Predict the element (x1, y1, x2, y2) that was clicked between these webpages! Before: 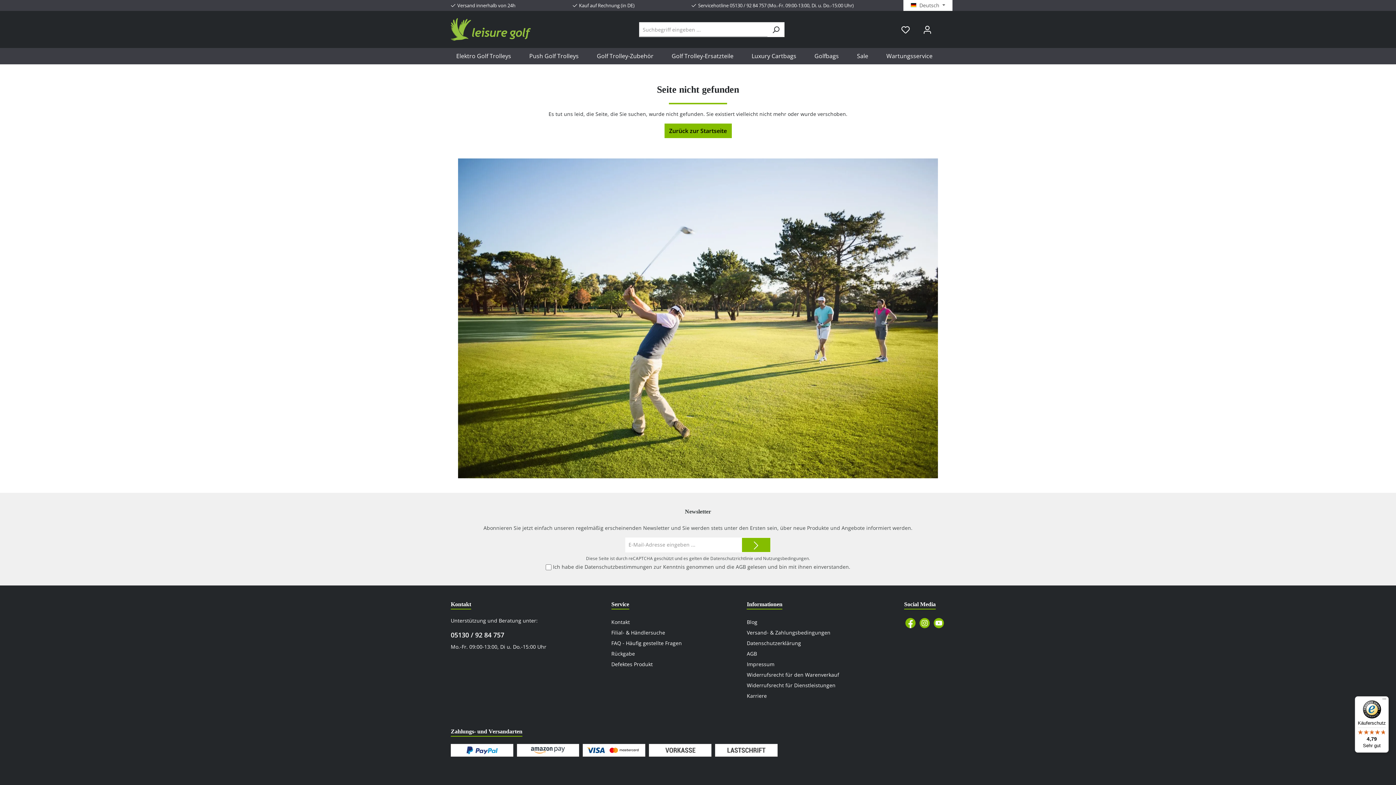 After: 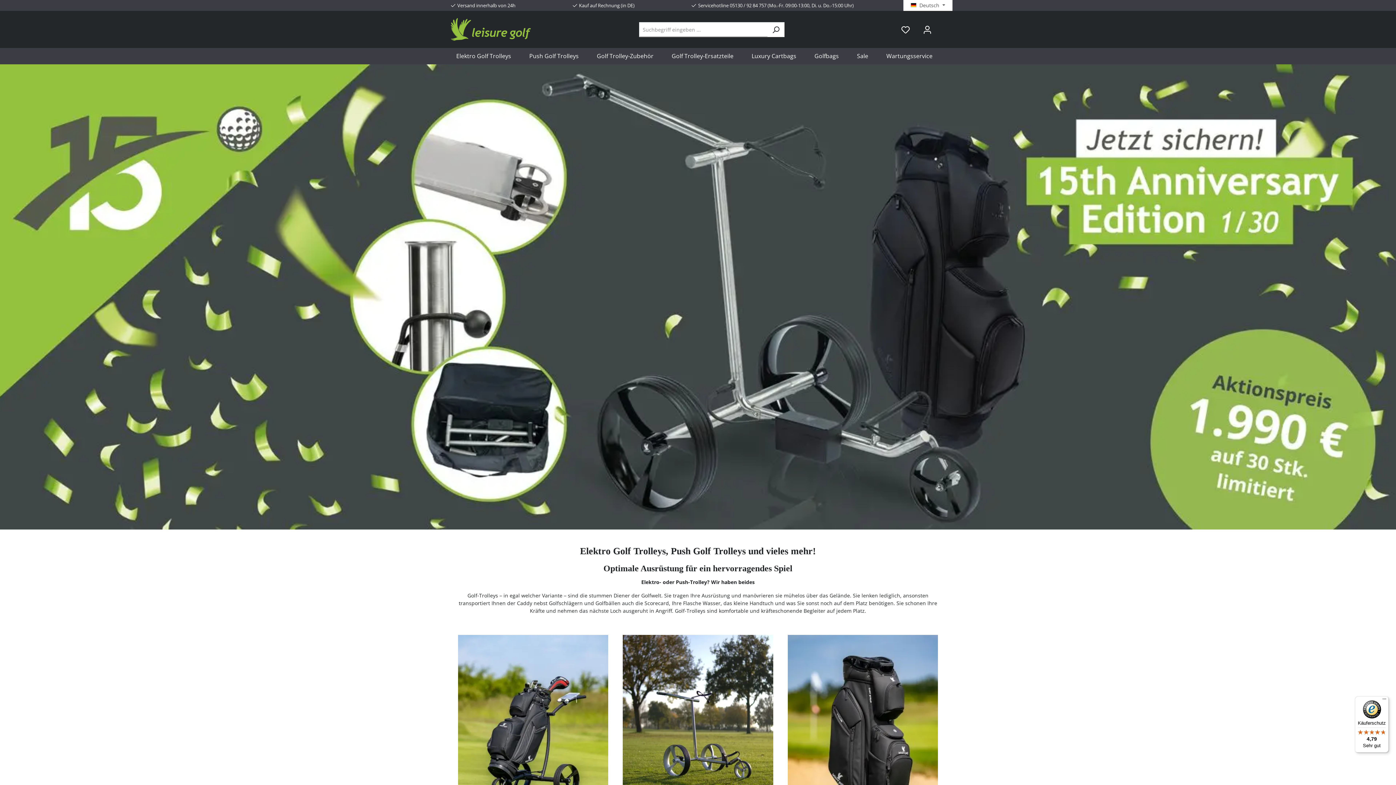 Action: bbox: (664, 123, 731, 138) label: Zurück zur Startseite